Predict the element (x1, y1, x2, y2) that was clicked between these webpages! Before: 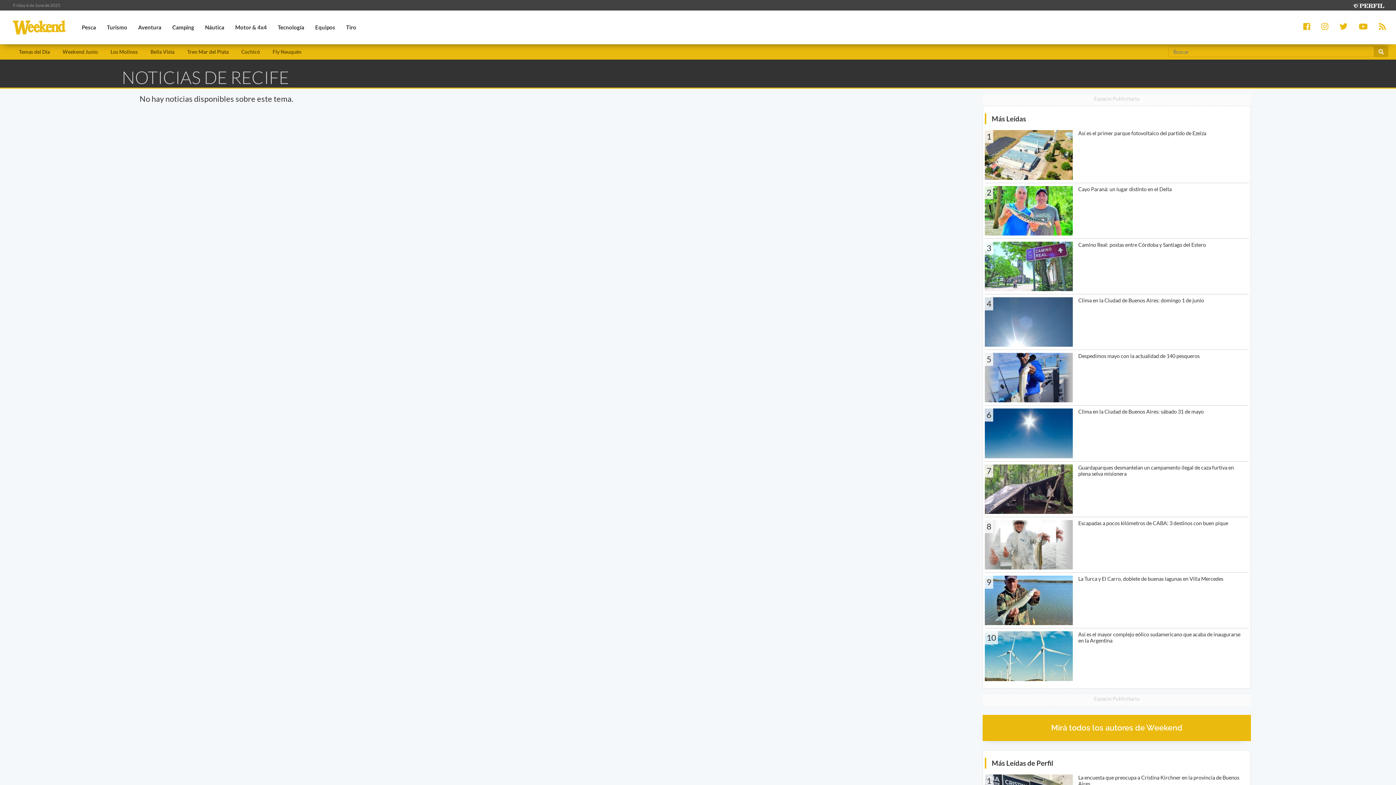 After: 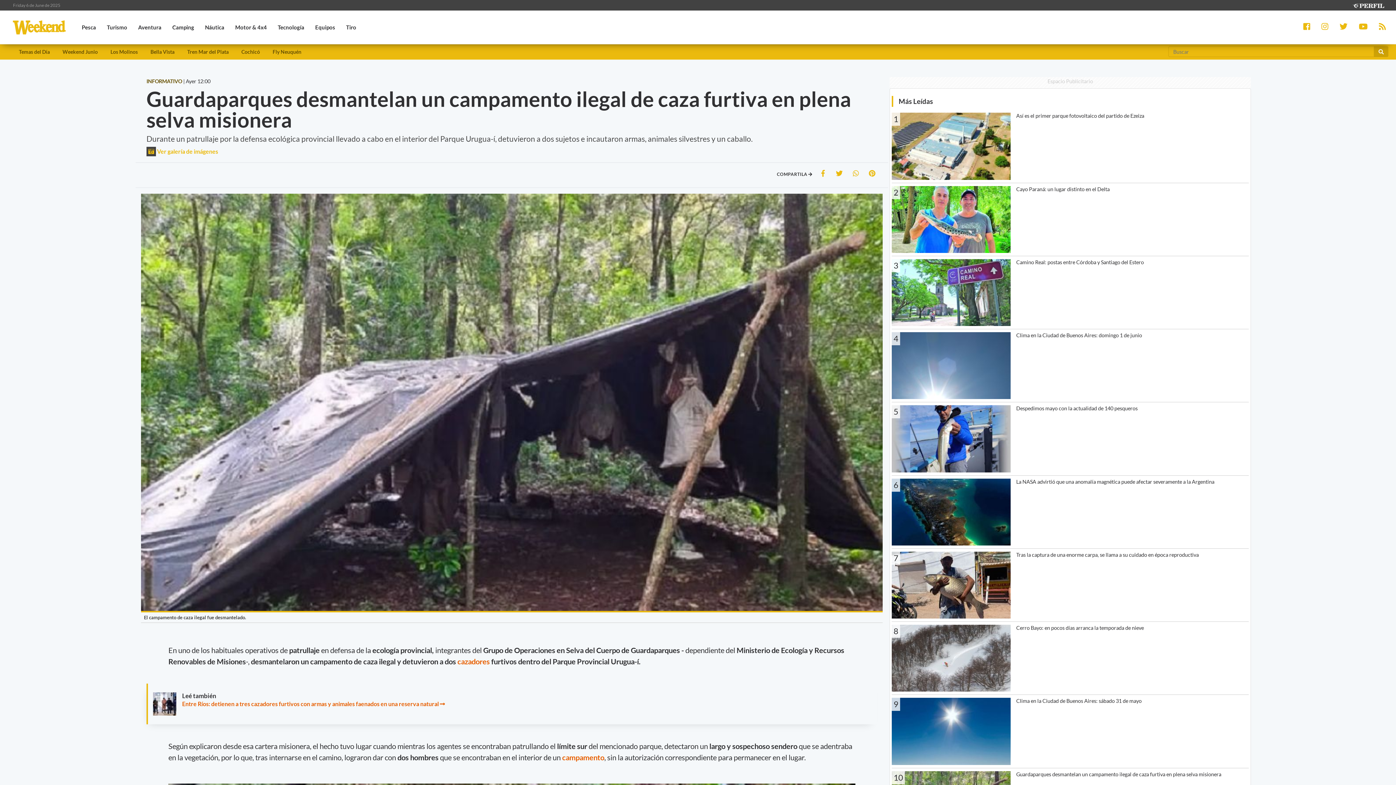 Action: bbox: (985, 461, 1249, 514) label: 7

Guardaparques desmantelan un campamento ilegal de caza furtiva en plena selva misionera